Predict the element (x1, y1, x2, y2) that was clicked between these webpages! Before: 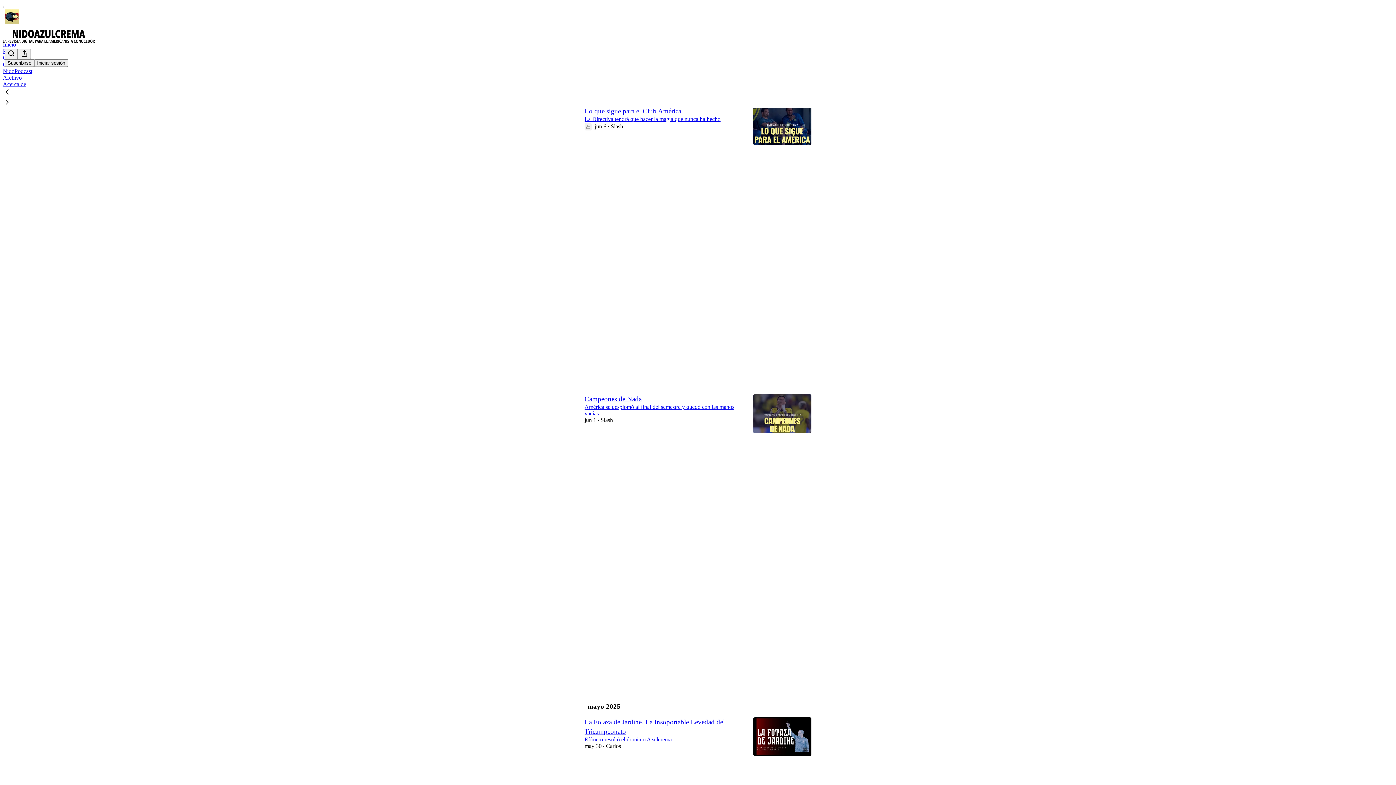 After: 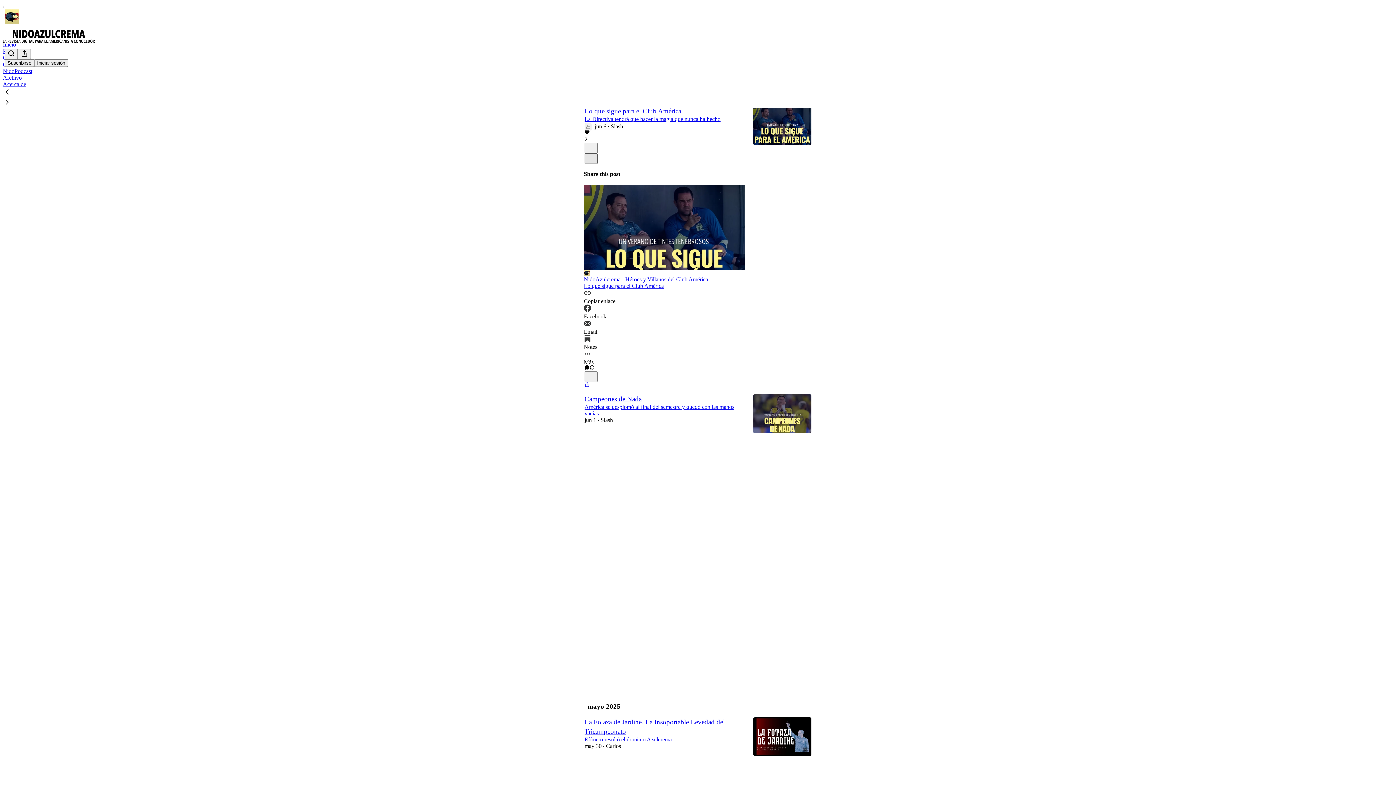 Action: bbox: (584, 153, 597, 163) label: X